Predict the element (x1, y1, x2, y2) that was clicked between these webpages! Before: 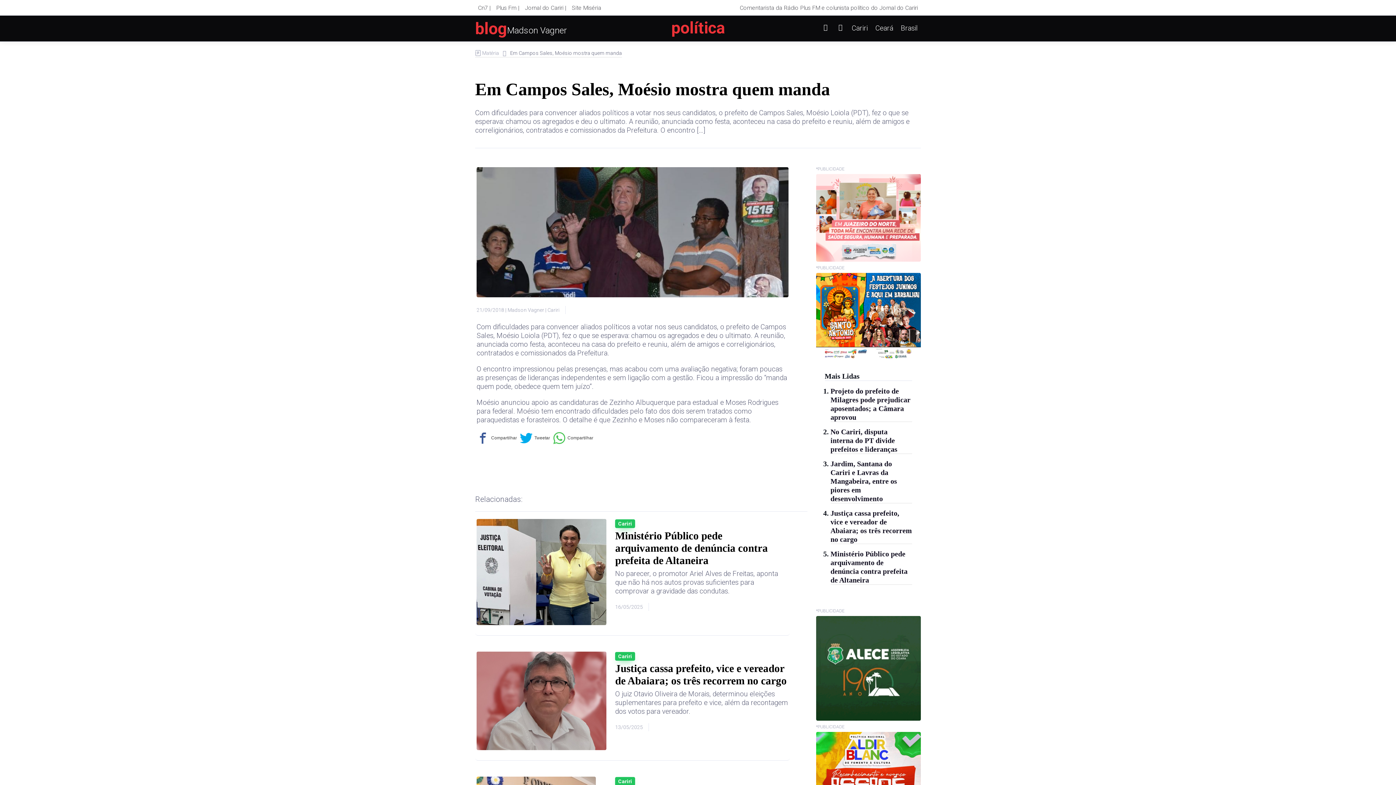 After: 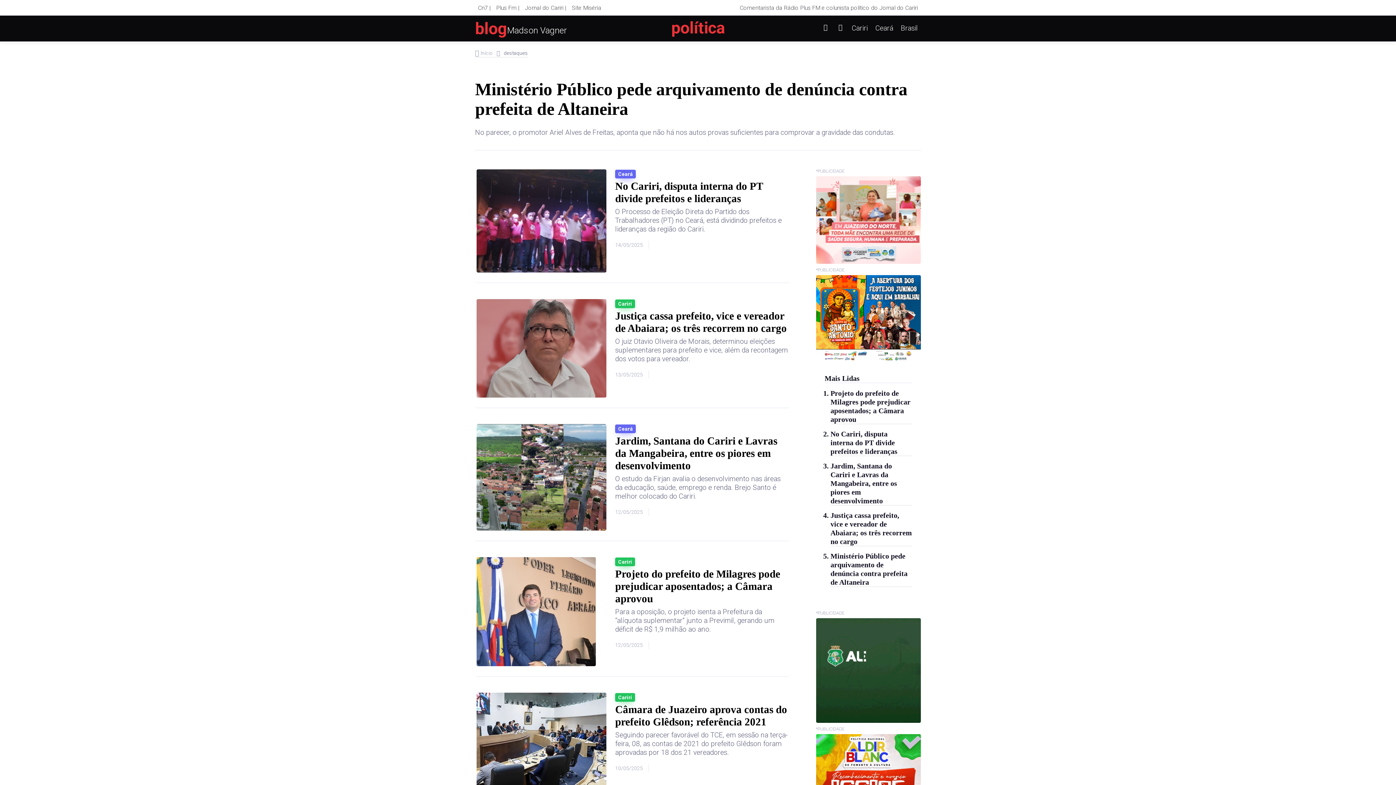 Action: label: blog
Madson Vagner bbox: (475, 15, 623, 41)